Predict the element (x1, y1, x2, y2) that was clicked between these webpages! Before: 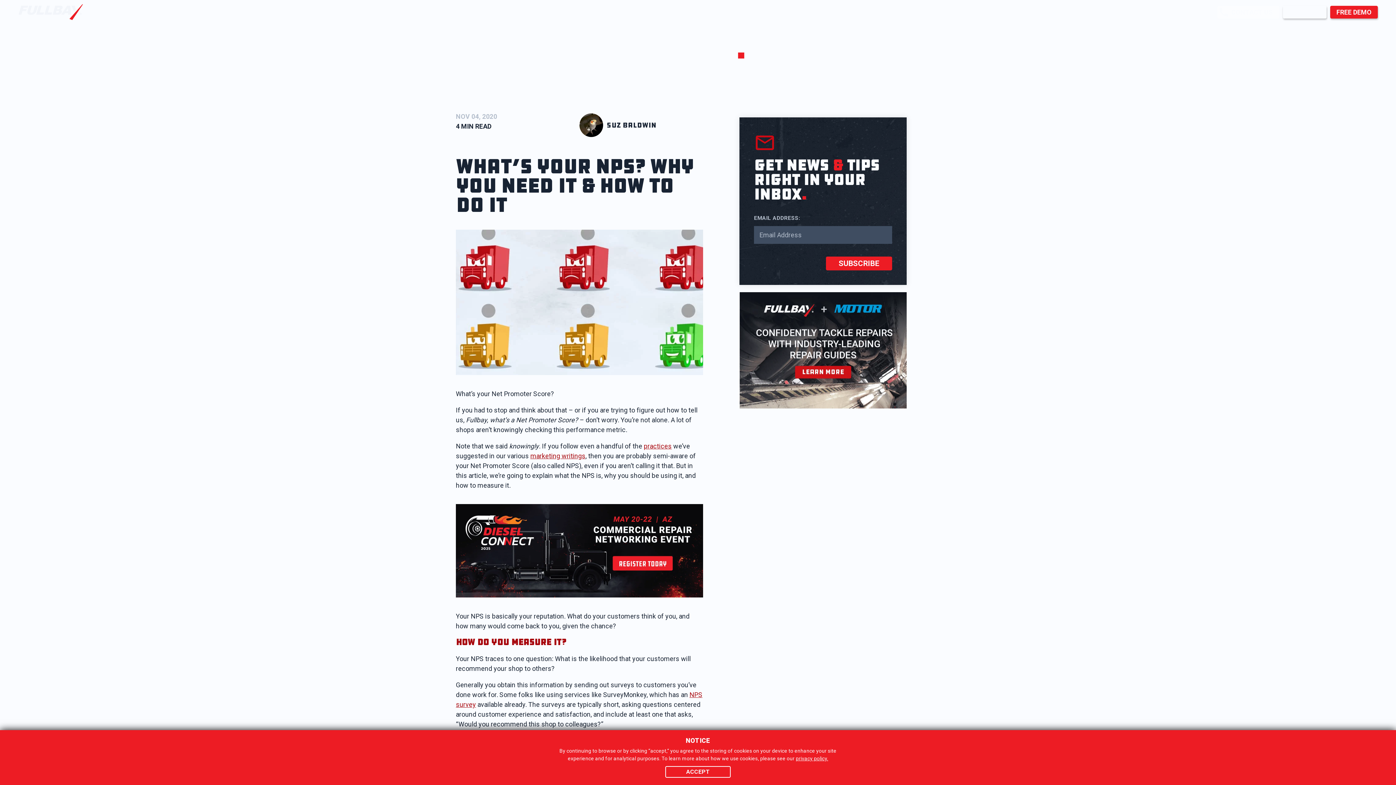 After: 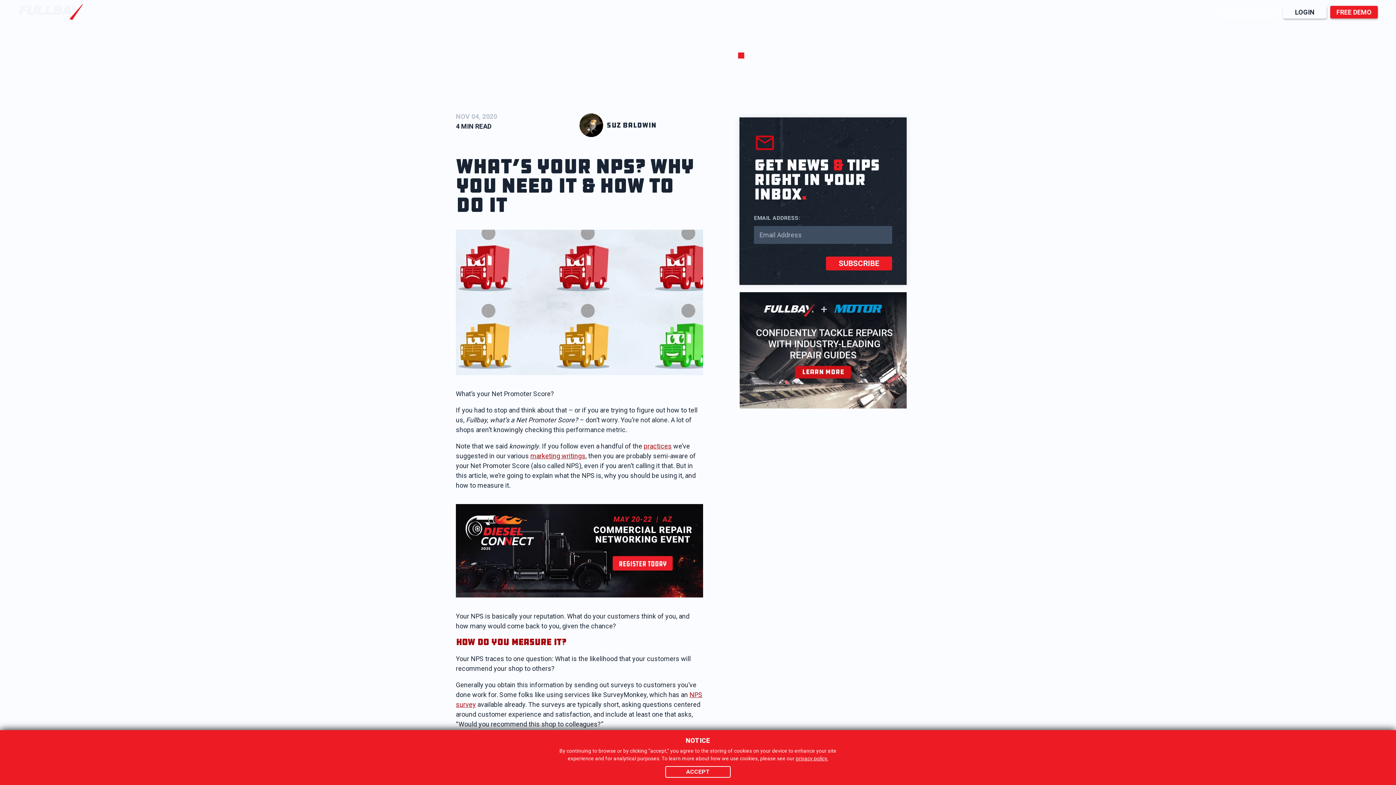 Action: bbox: (1283, 5, 1326, 18) label: LOGIN